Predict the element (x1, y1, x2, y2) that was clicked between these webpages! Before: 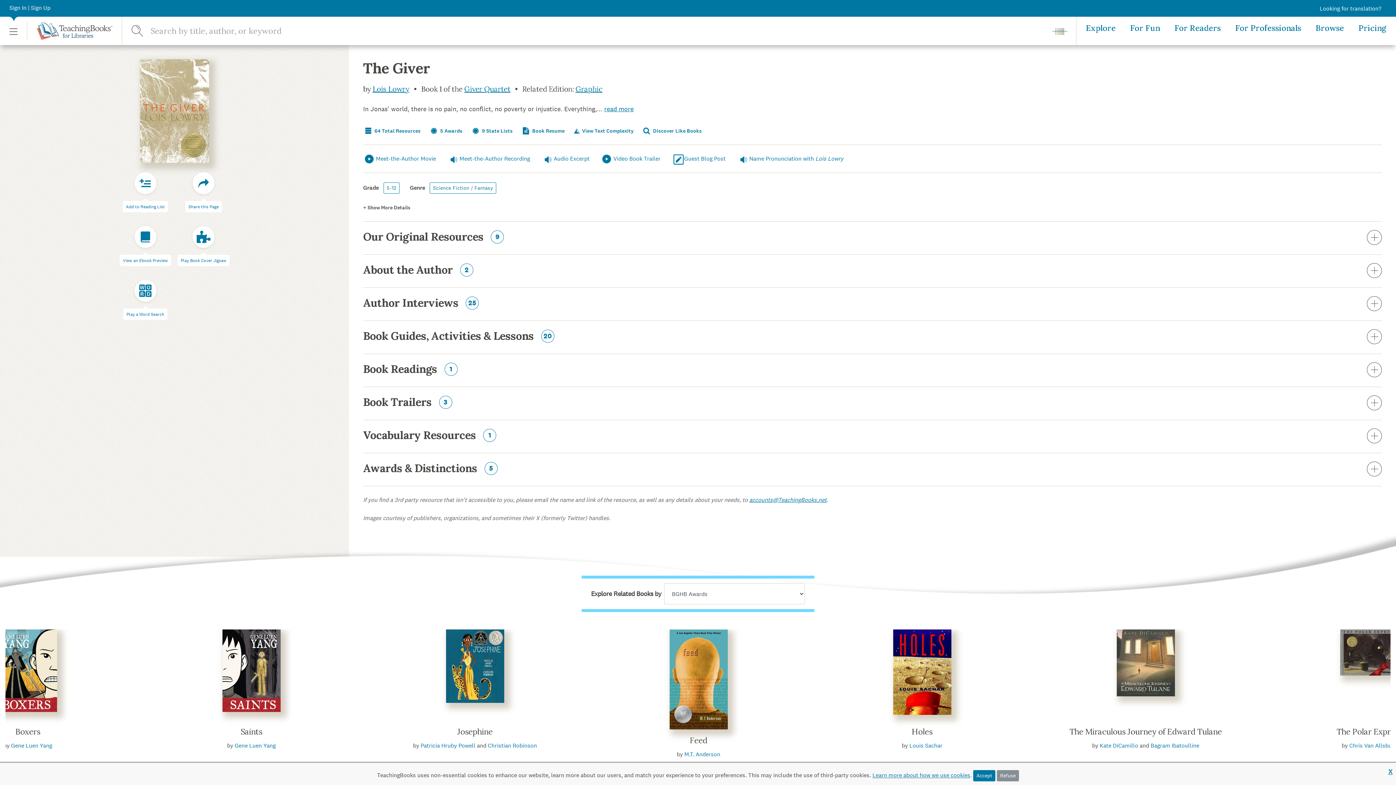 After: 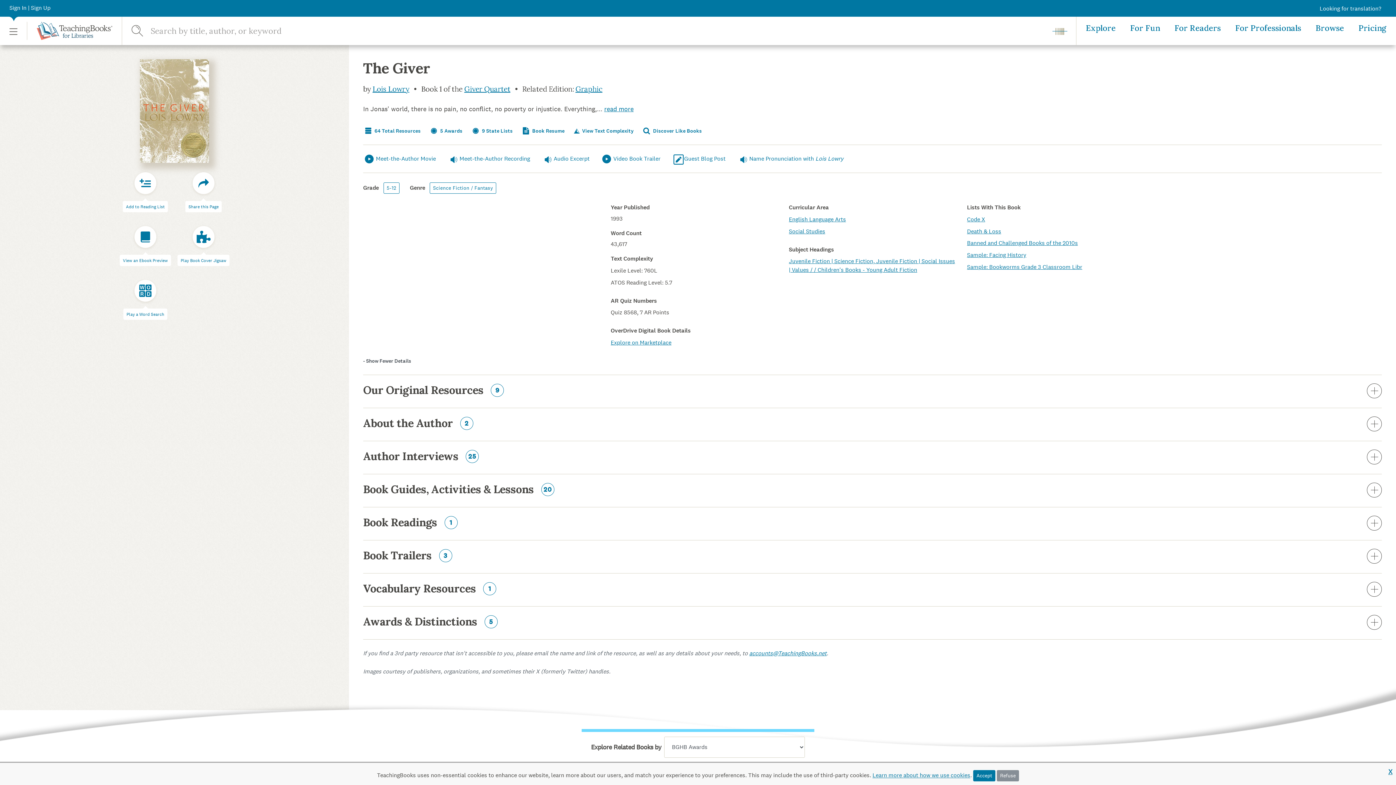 Action: bbox: (363, 204, 410, 211) label: + Show More Details